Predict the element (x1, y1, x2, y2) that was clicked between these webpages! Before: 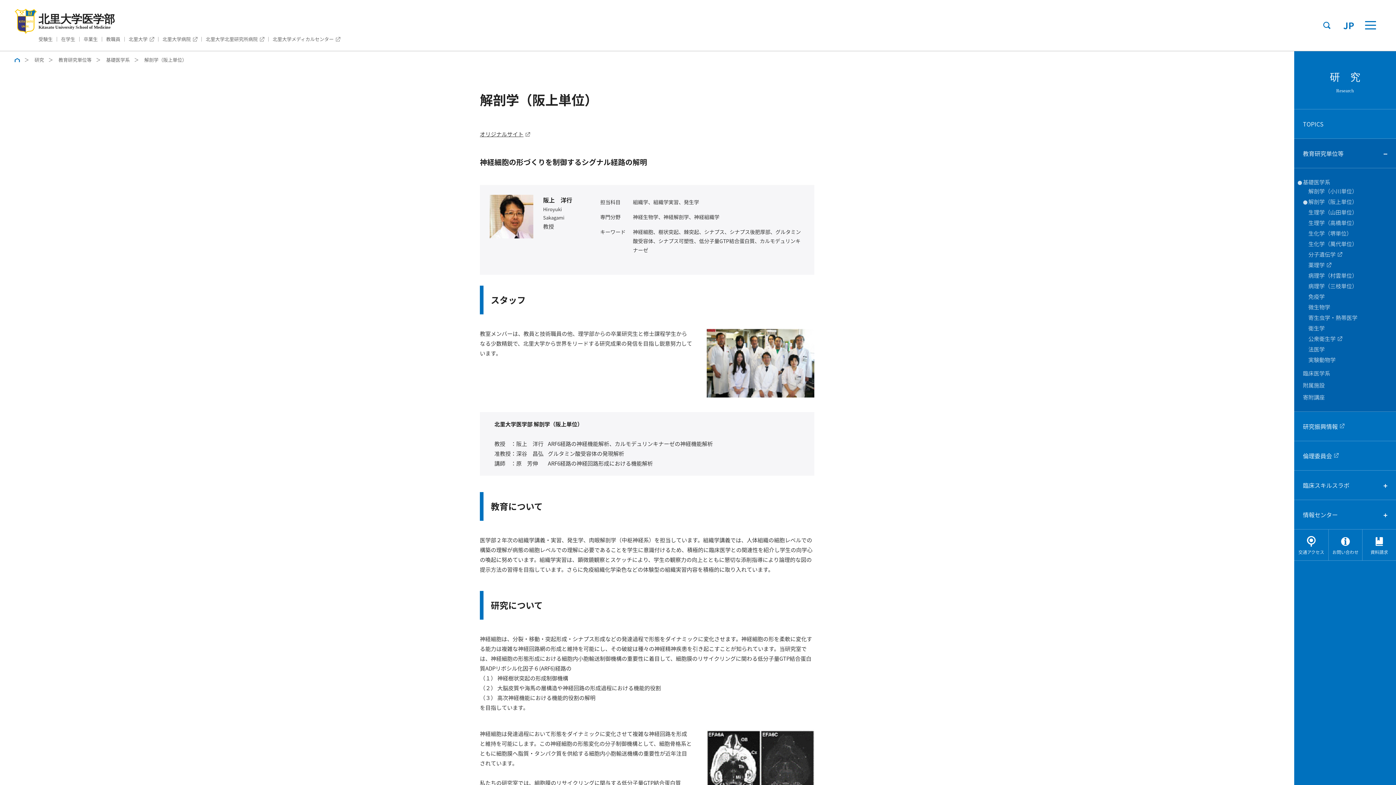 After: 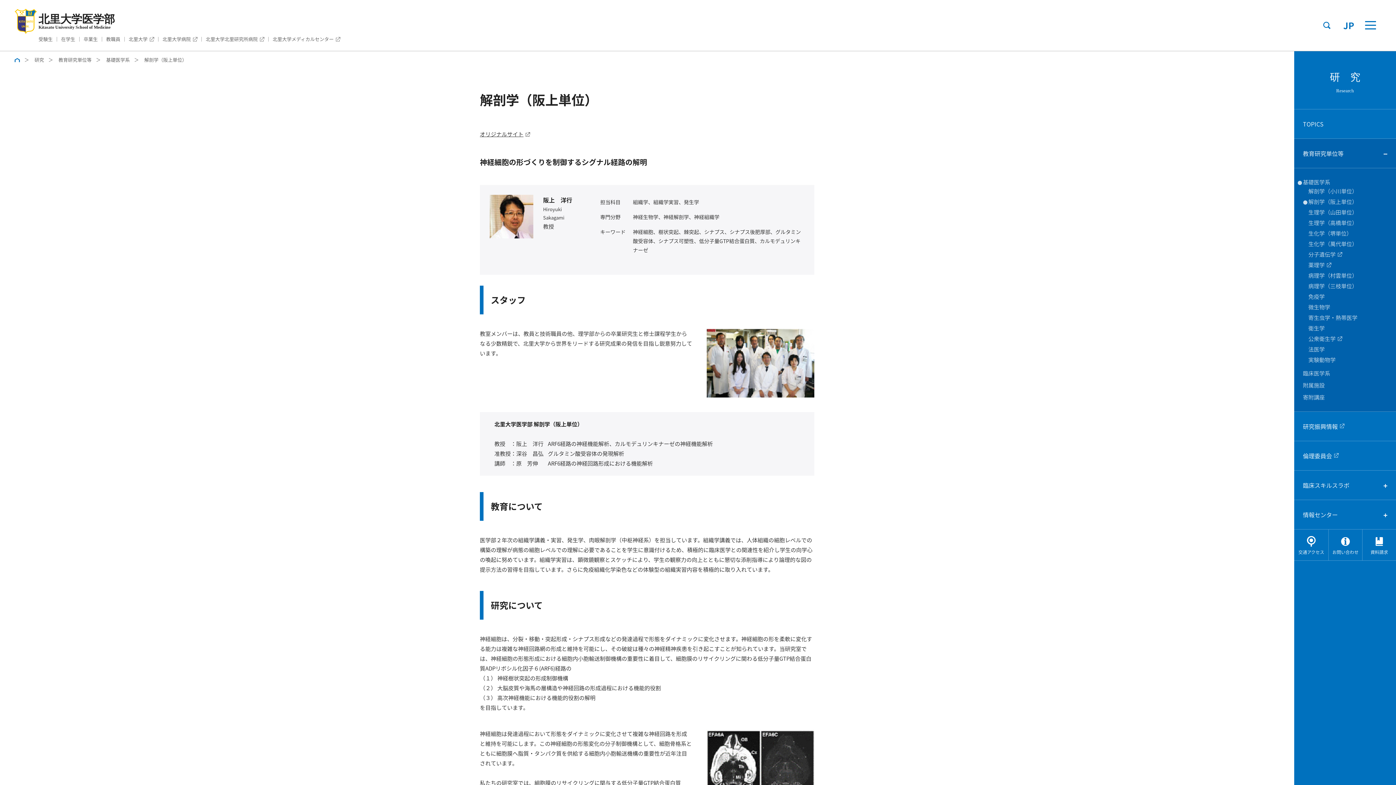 Action: bbox: (1308, 198, 1387, 205) label: 解剖学（阪上単位）